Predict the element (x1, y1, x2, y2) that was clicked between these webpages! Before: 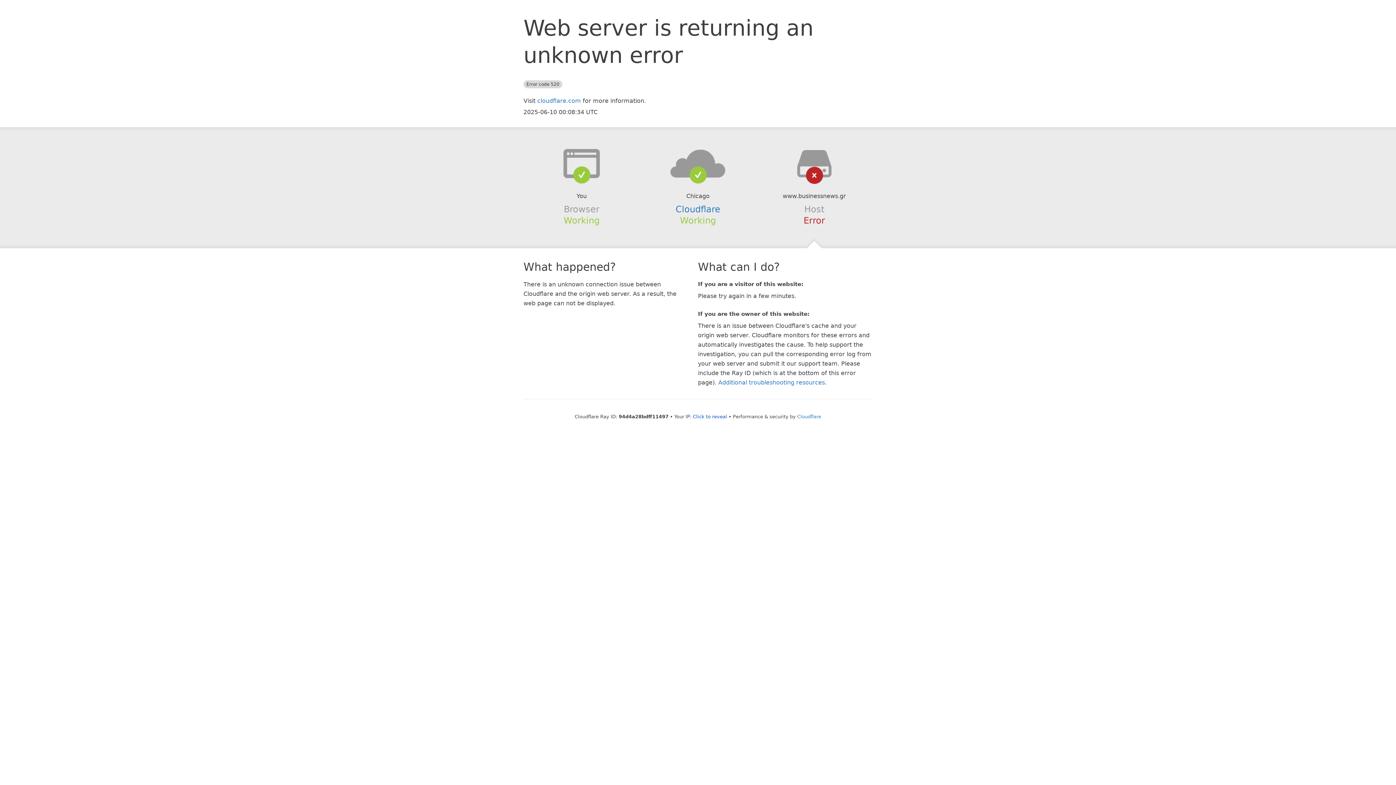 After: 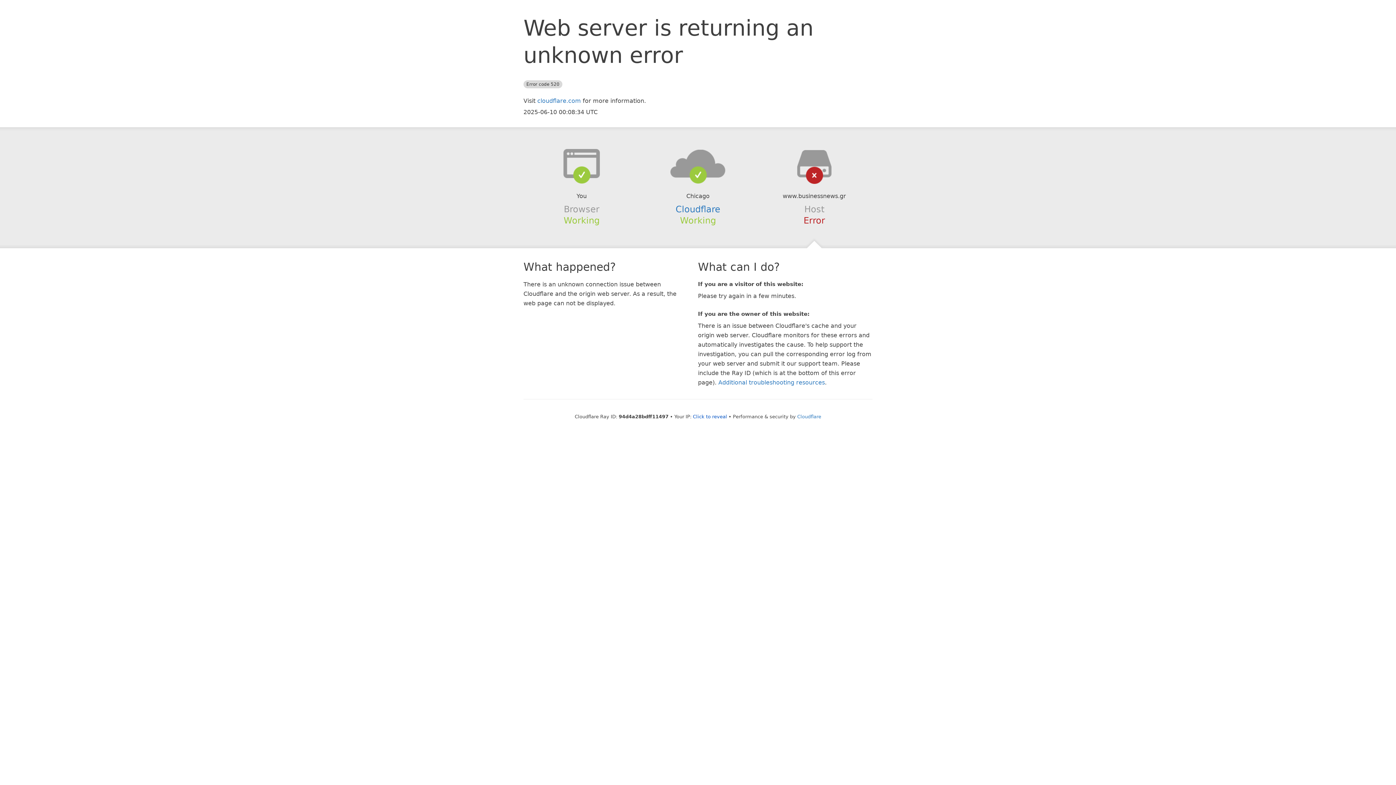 Action: bbox: (639, 148, 756, 178)